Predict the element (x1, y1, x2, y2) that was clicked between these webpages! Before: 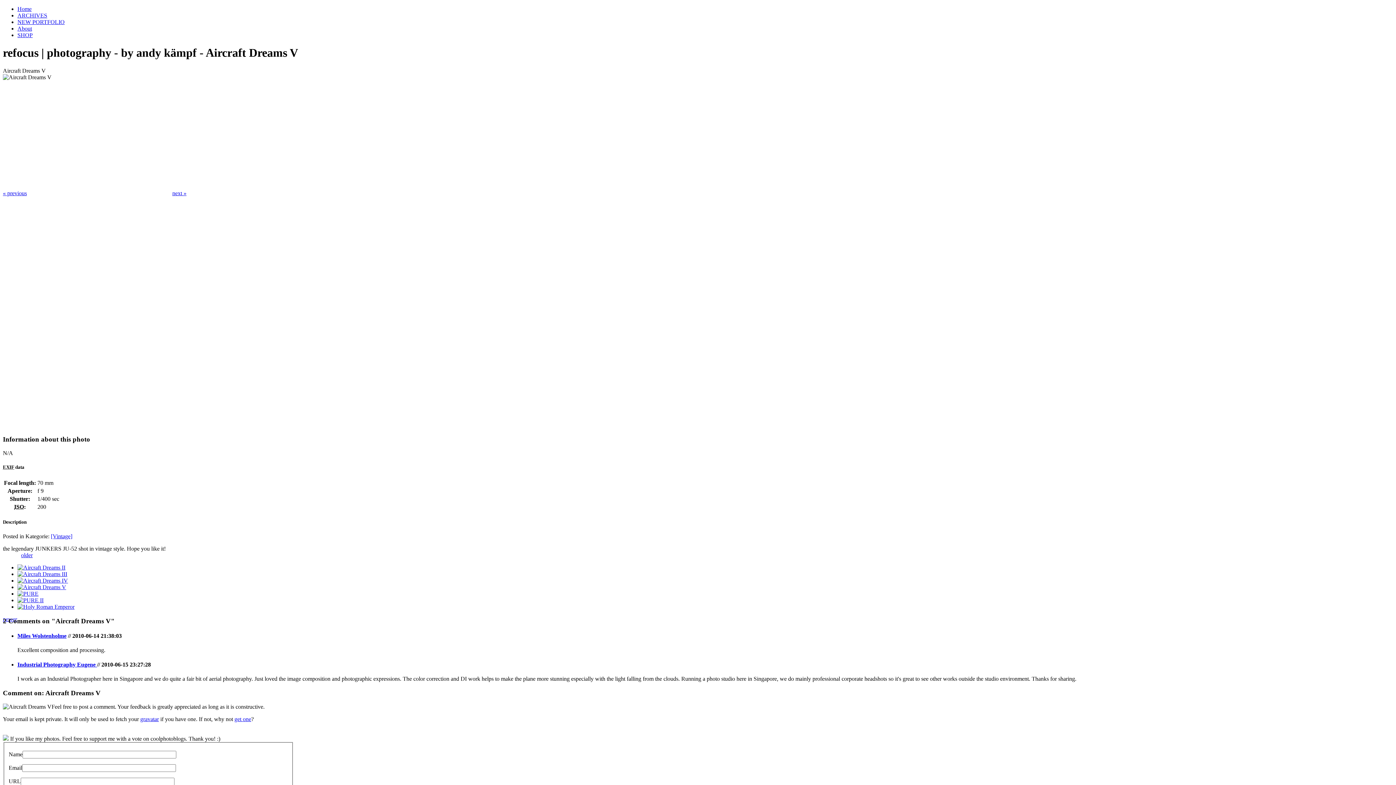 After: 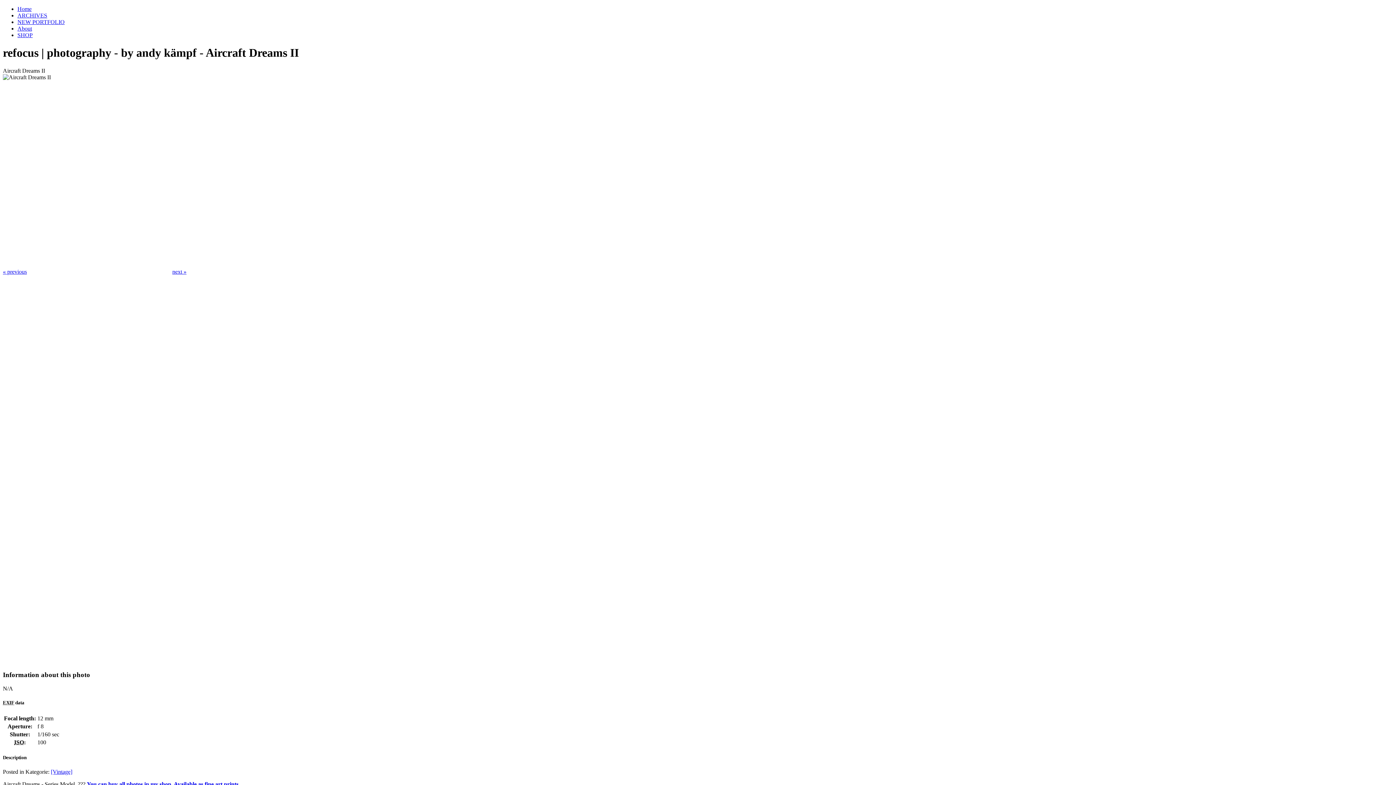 Action: bbox: (17, 564, 65, 570)